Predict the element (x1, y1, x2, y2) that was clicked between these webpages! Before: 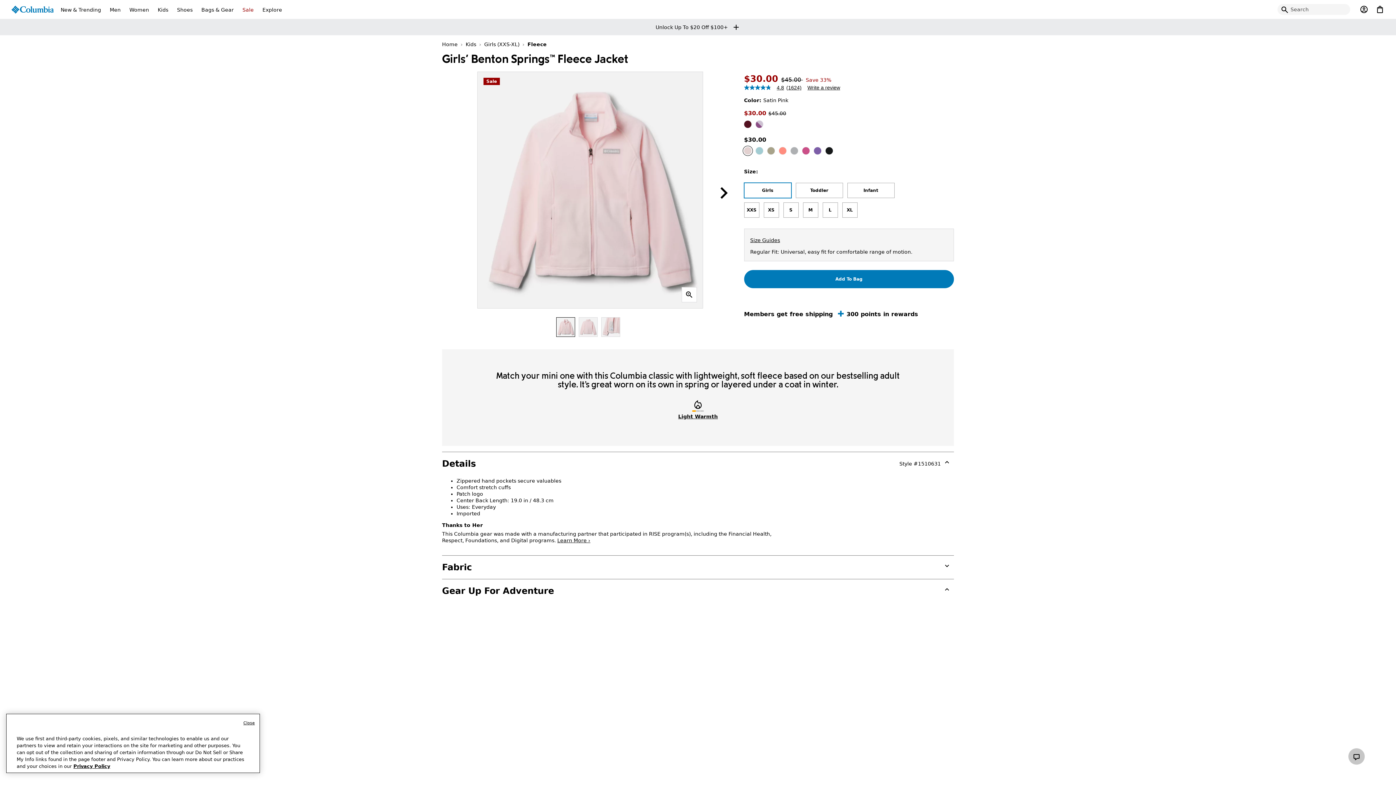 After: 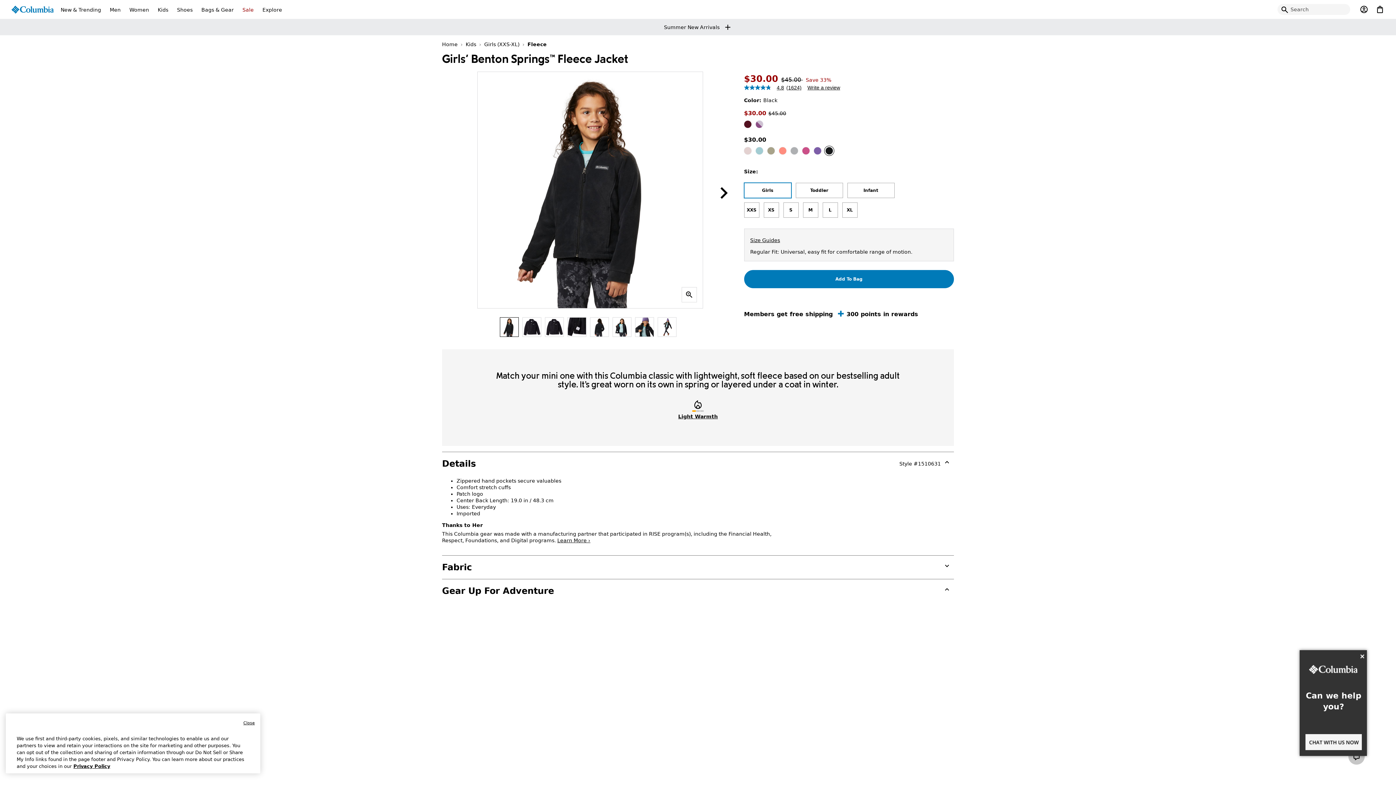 Action: label: Black bbox: (824, 145, 834, 156)